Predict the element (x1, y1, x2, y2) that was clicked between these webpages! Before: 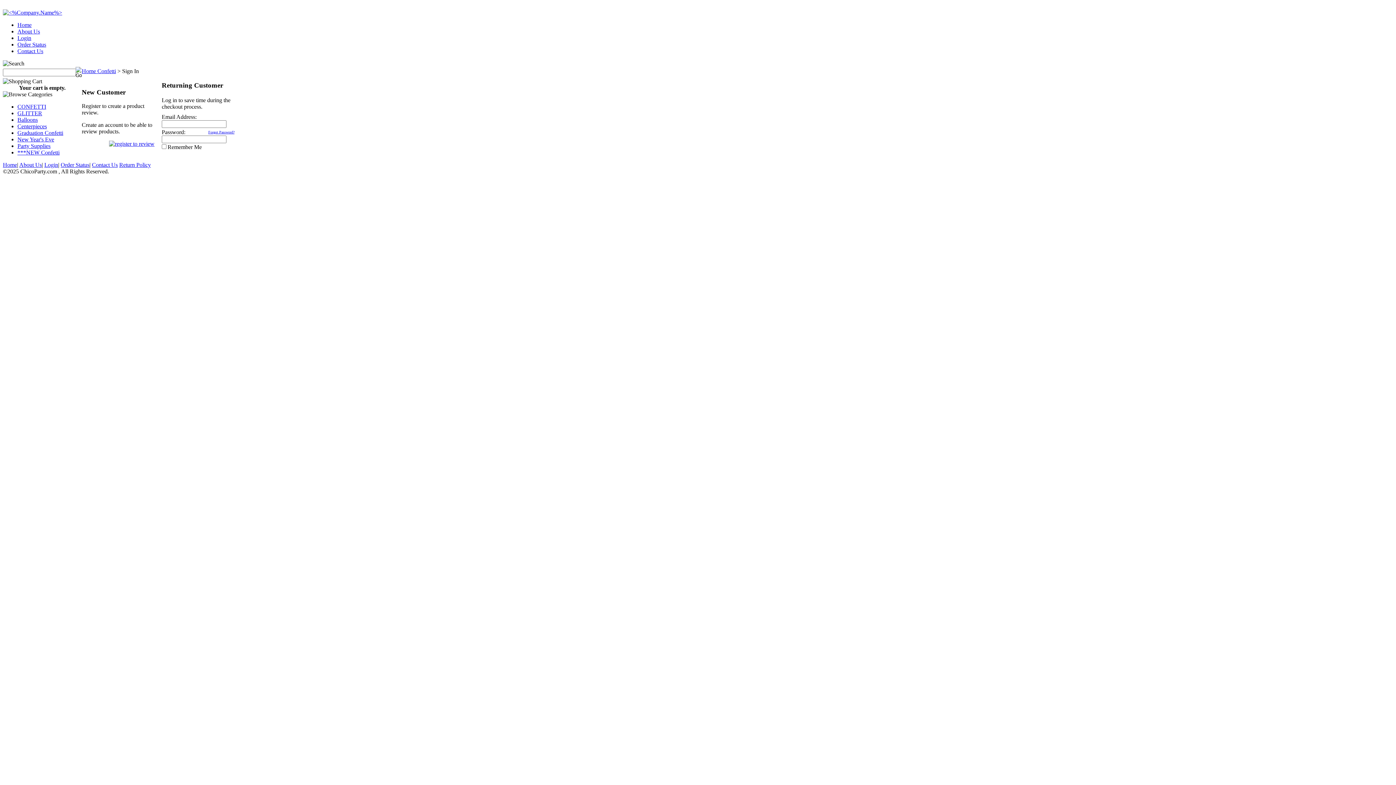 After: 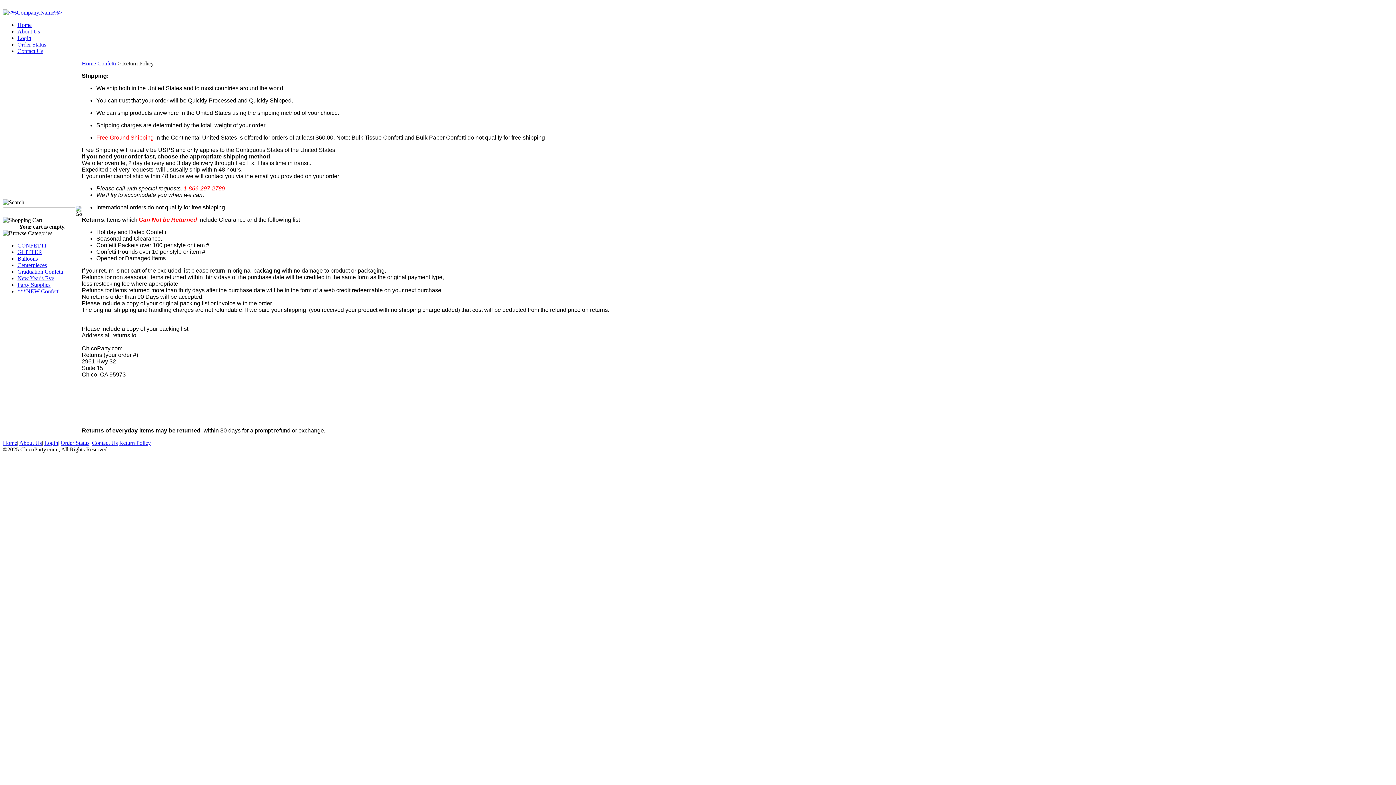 Action: label: Return Policy bbox: (119, 161, 150, 168)